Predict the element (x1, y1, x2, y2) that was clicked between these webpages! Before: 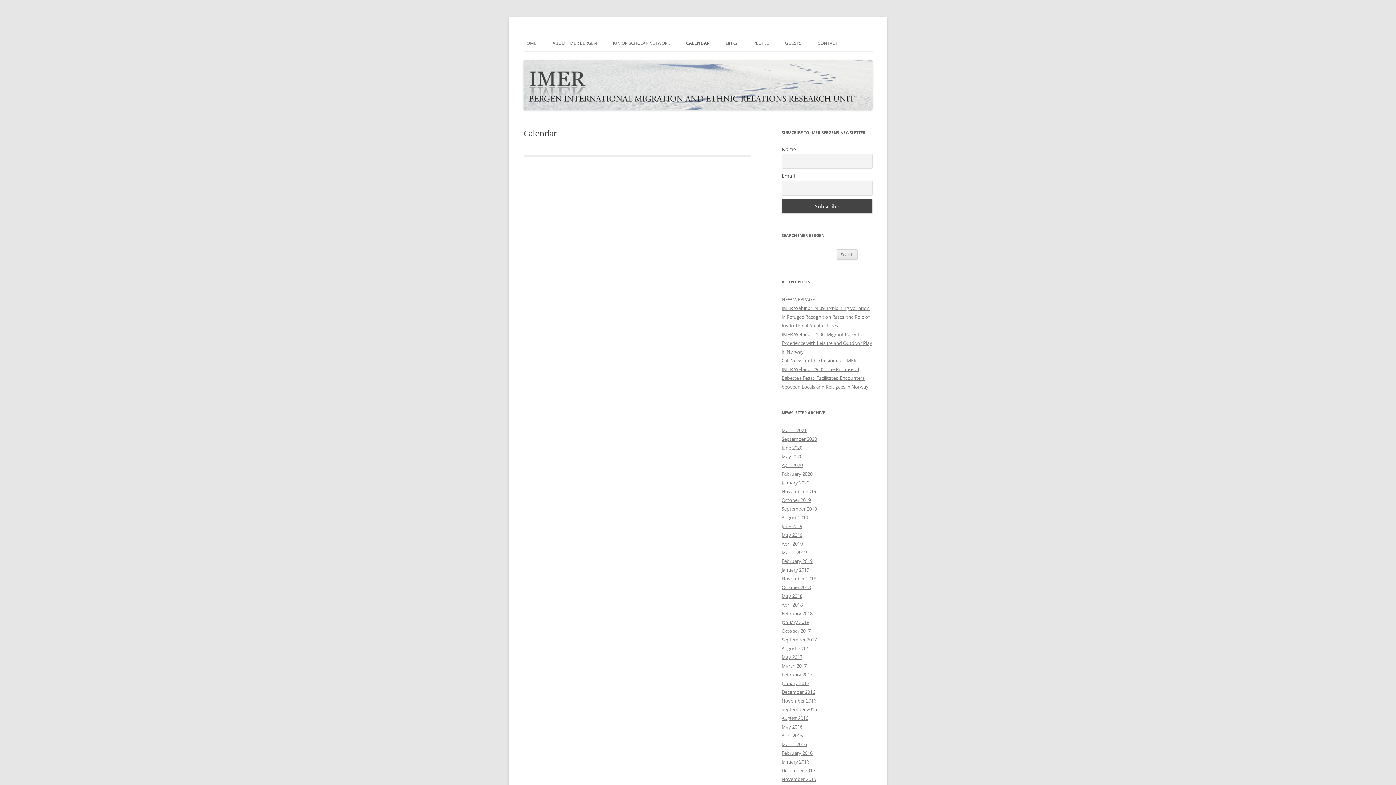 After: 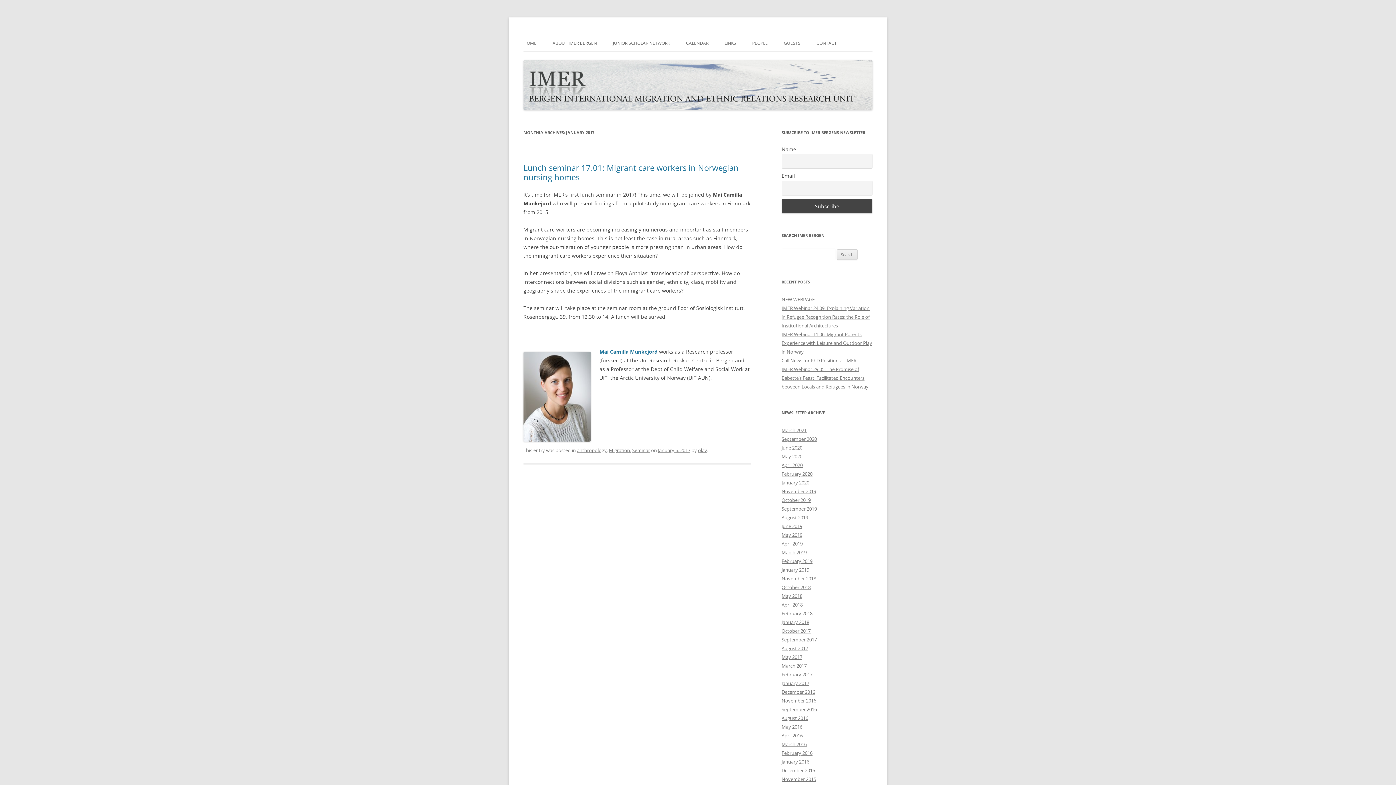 Action: bbox: (781, 680, 809, 687) label: January 2017